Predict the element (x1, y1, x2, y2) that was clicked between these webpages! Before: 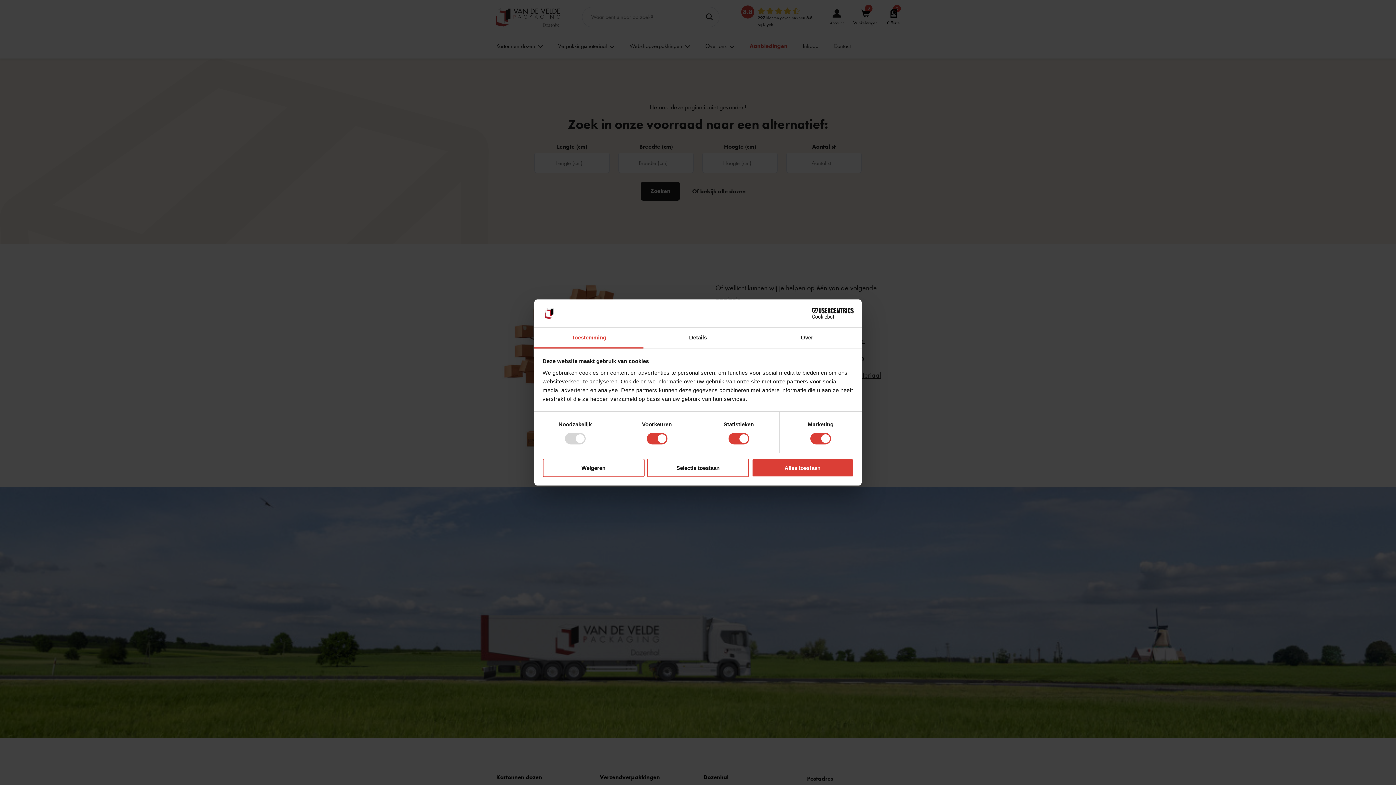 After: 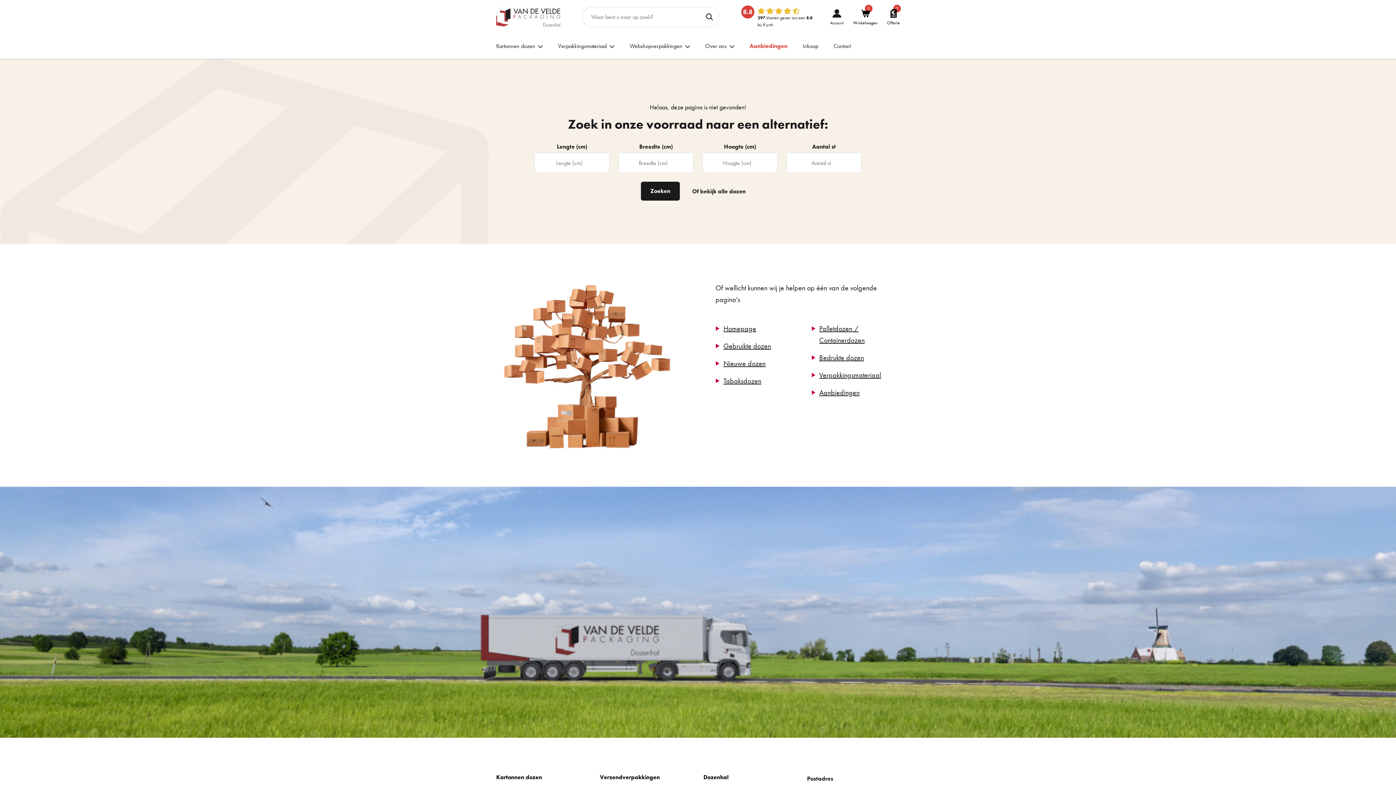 Action: bbox: (647, 458, 749, 477) label: Selectie toestaan